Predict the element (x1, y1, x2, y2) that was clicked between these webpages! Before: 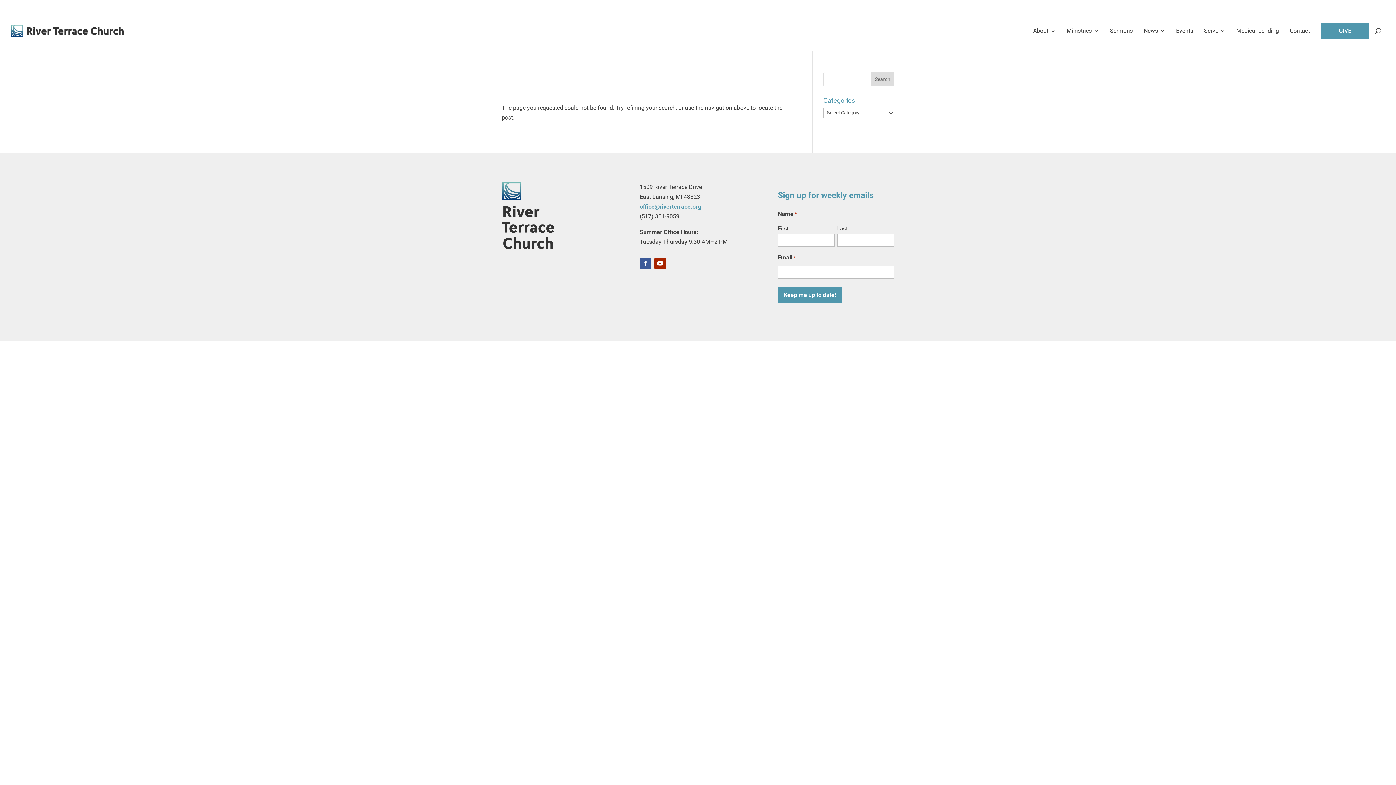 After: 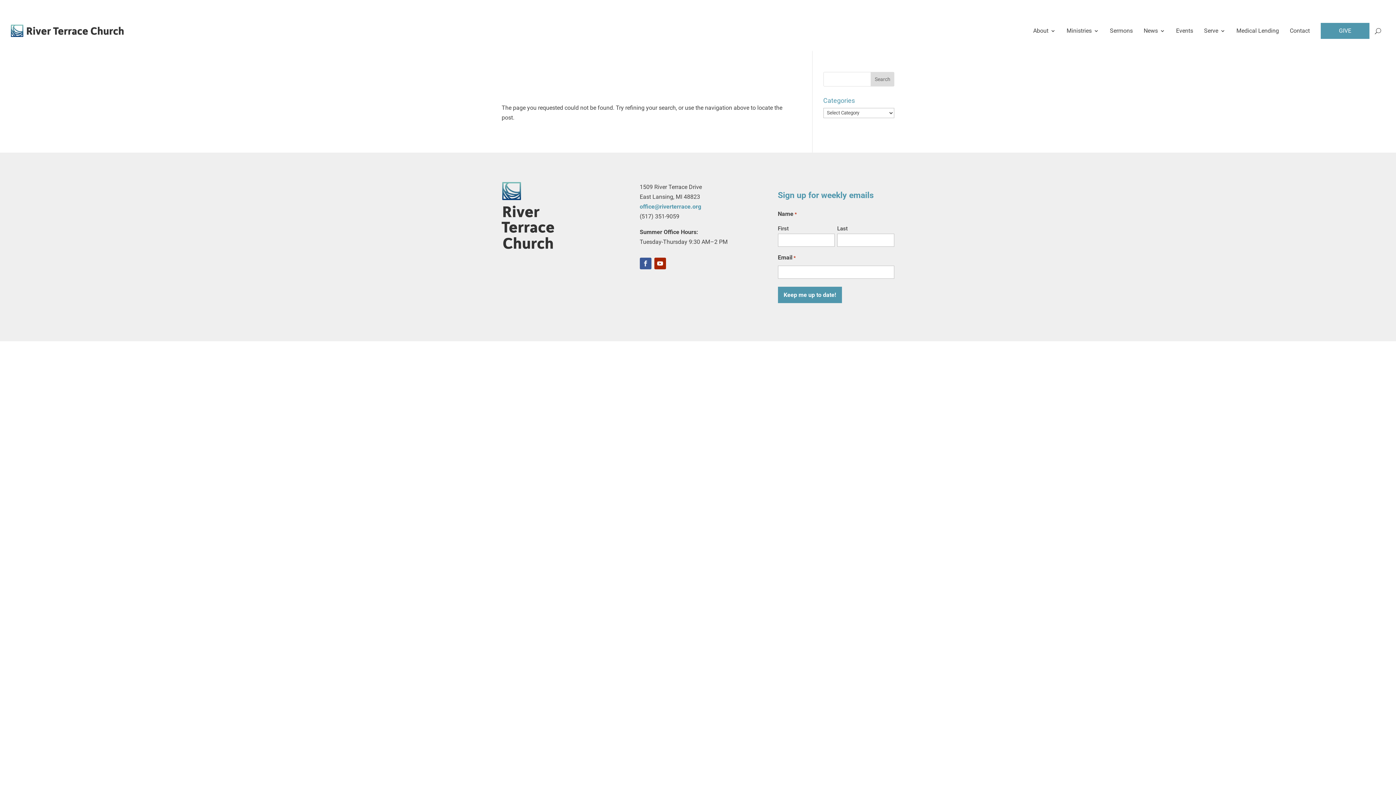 Action: bbox: (639, 257, 651, 269)